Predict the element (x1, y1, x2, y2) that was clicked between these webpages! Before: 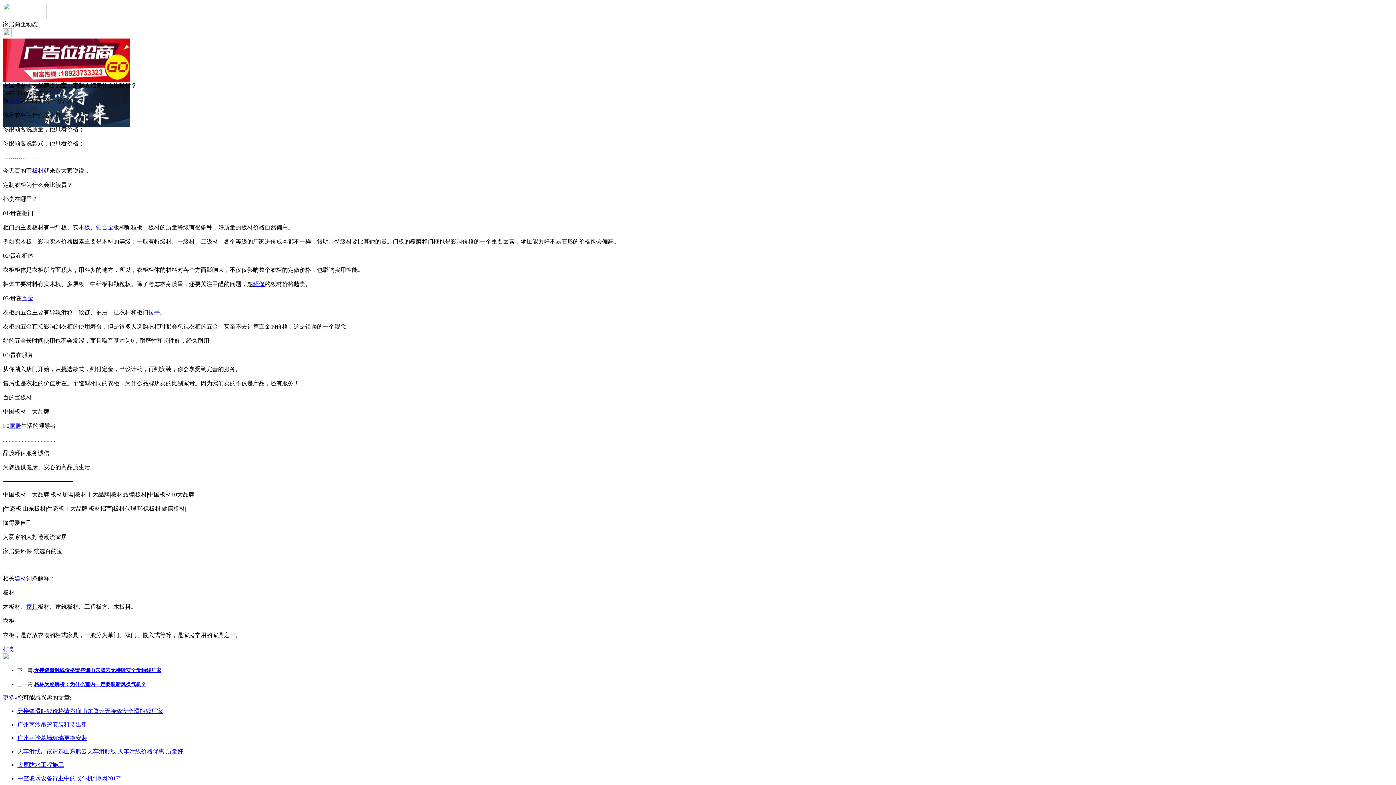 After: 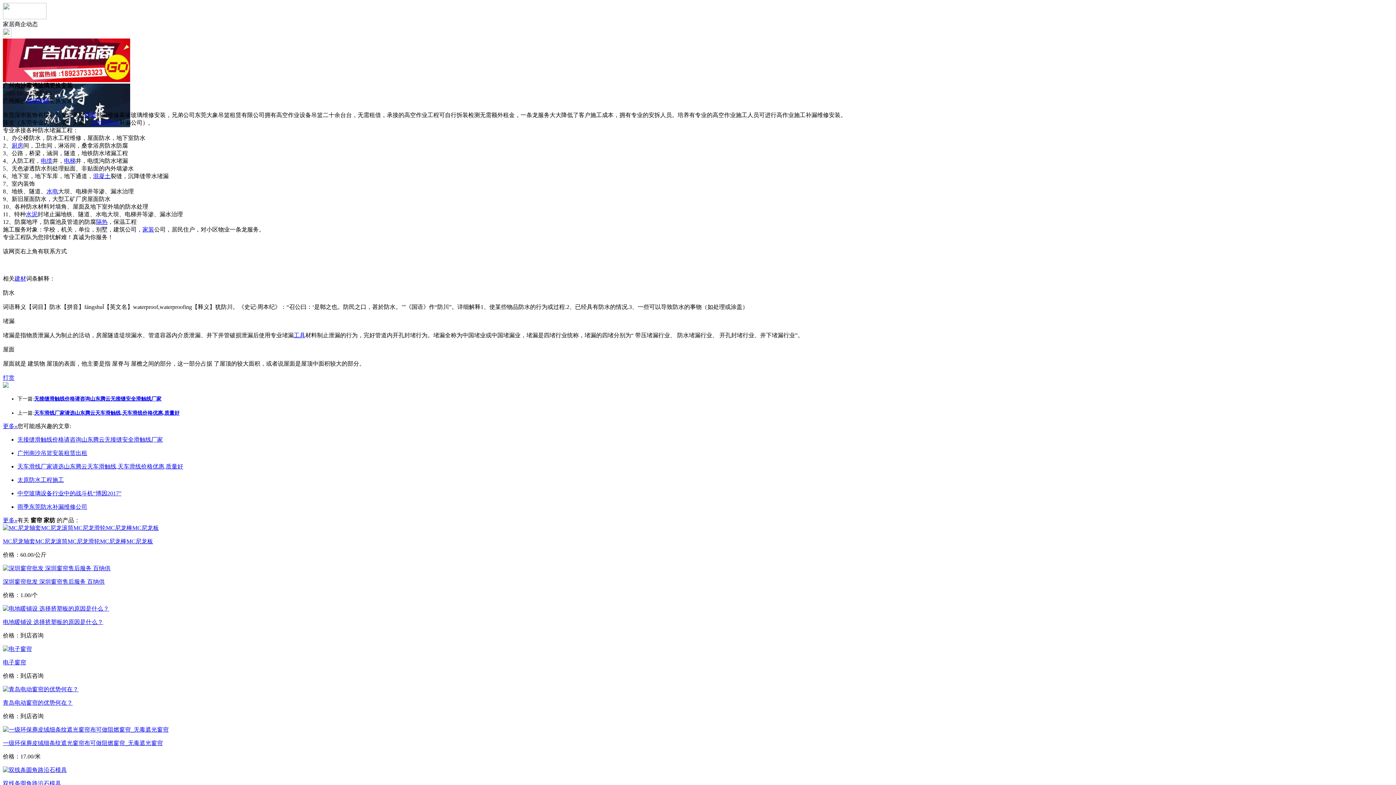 Action: bbox: (17, 735, 87, 741) label: 广州南沙幕墙玻璃更换安装